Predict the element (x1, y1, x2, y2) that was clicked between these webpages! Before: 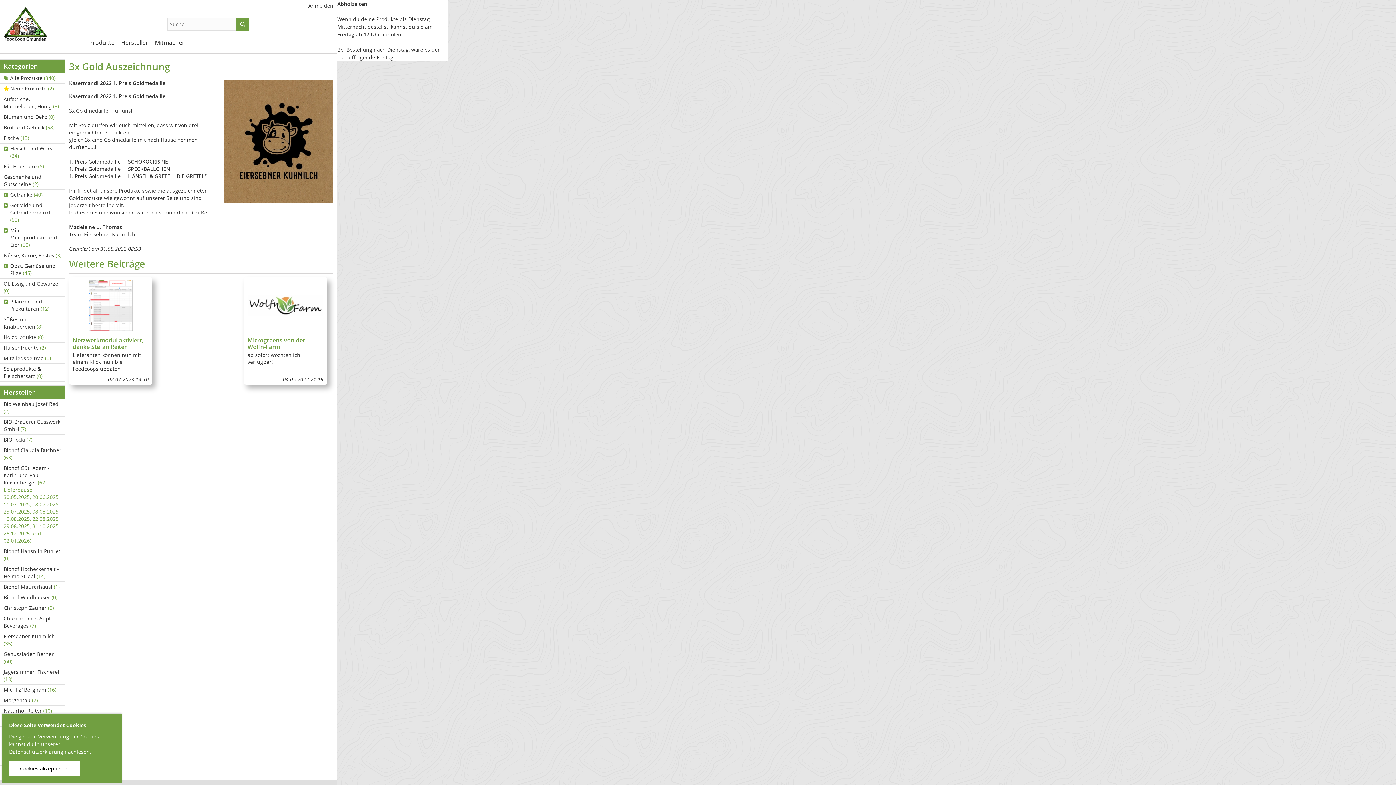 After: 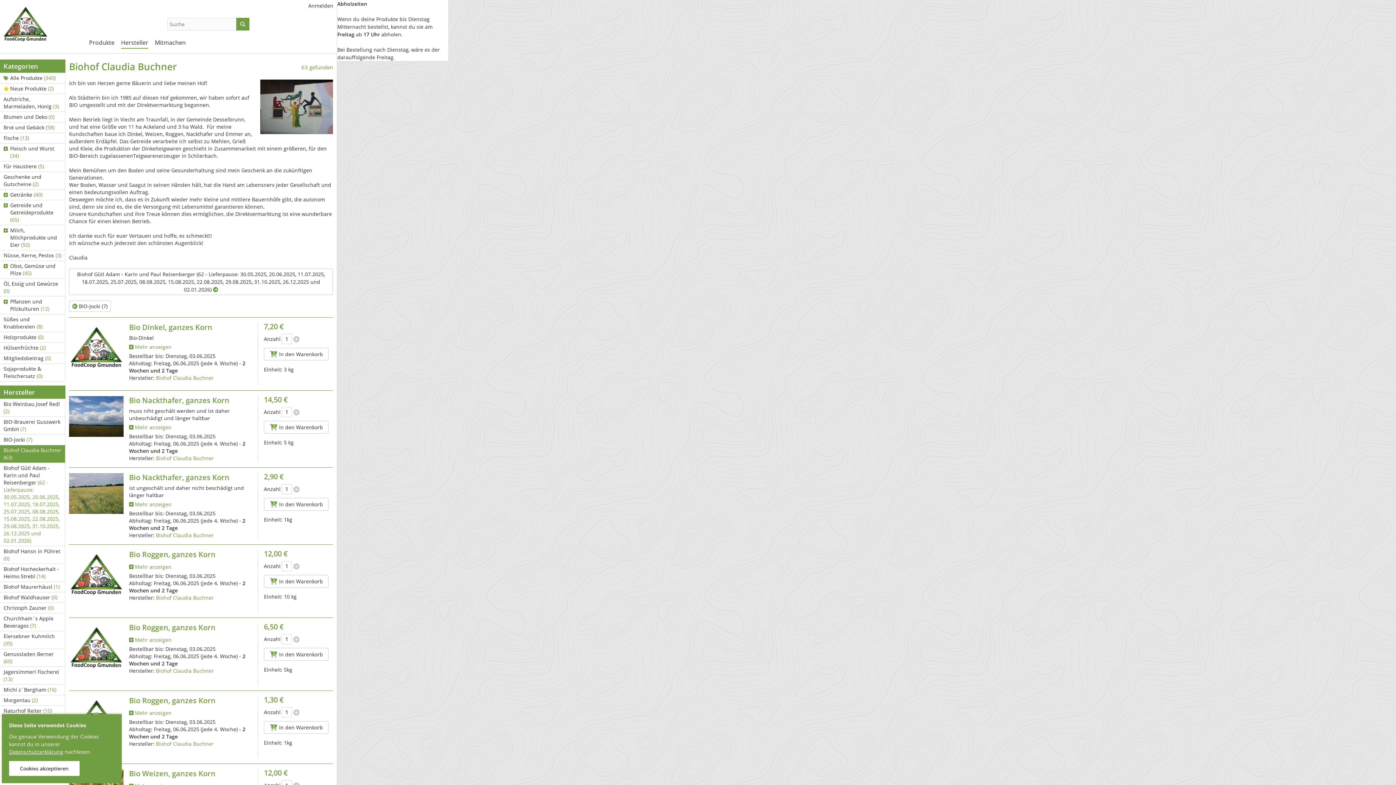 Action: bbox: (0, 445, 65, 463) label: Biohof Claudia Buchner (63)